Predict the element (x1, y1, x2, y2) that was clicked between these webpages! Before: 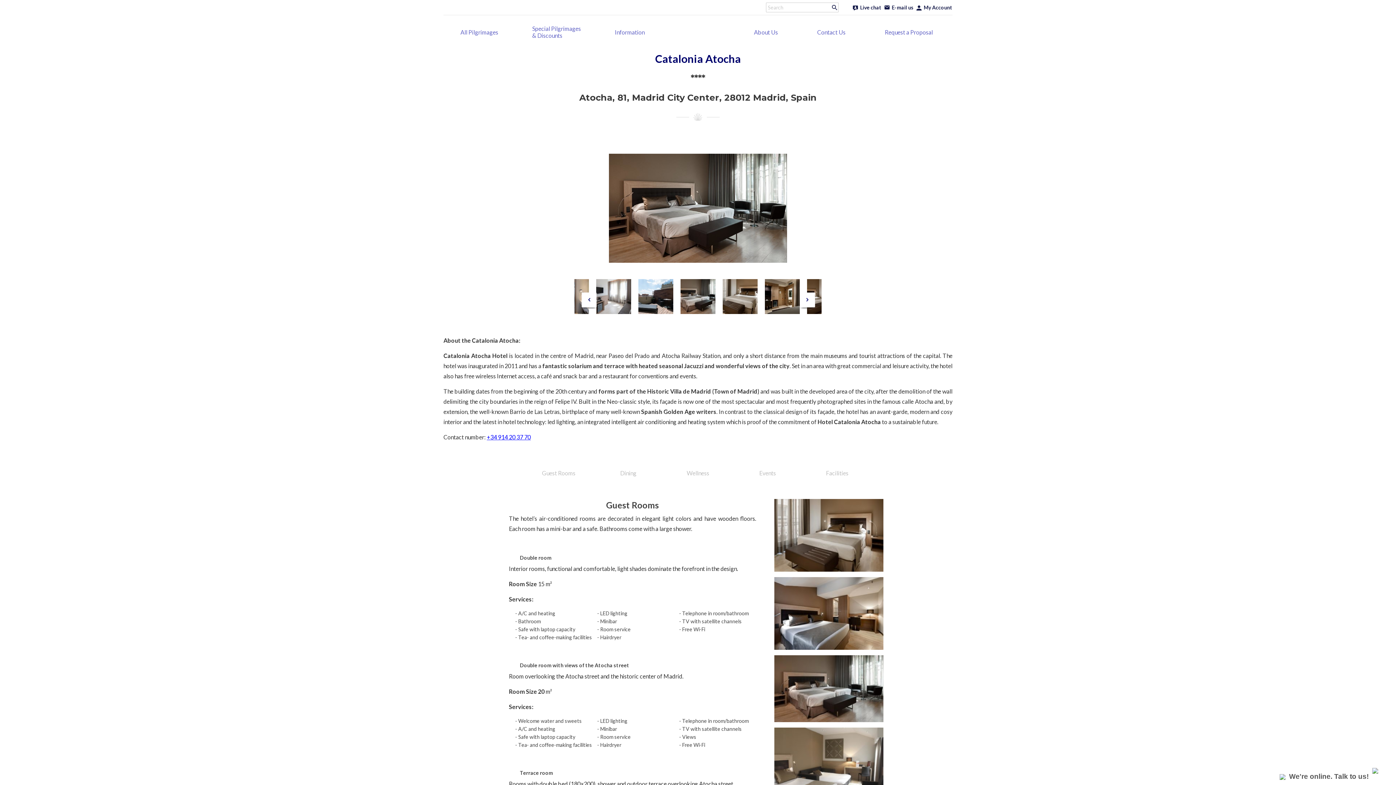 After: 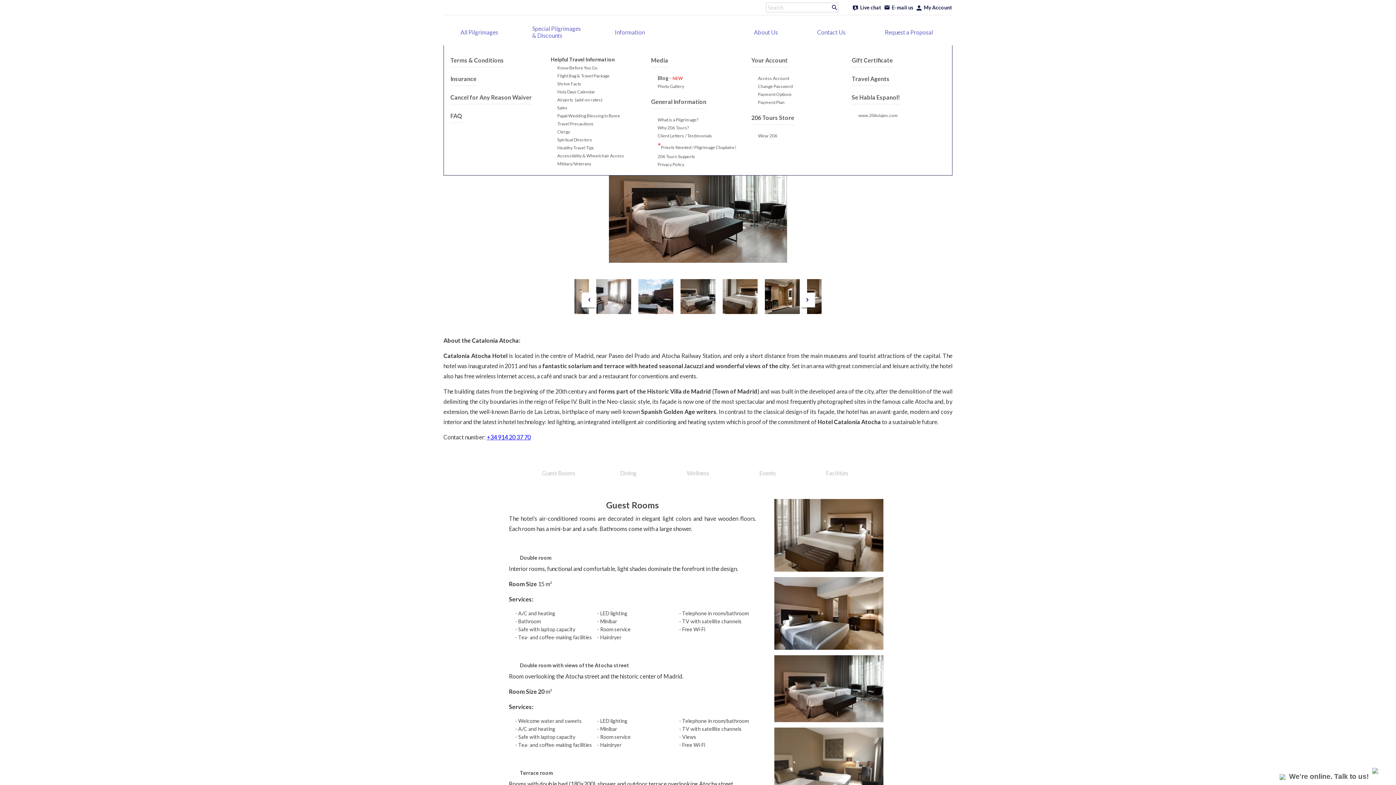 Action: bbox: (615, 28, 644, 35) label: Information